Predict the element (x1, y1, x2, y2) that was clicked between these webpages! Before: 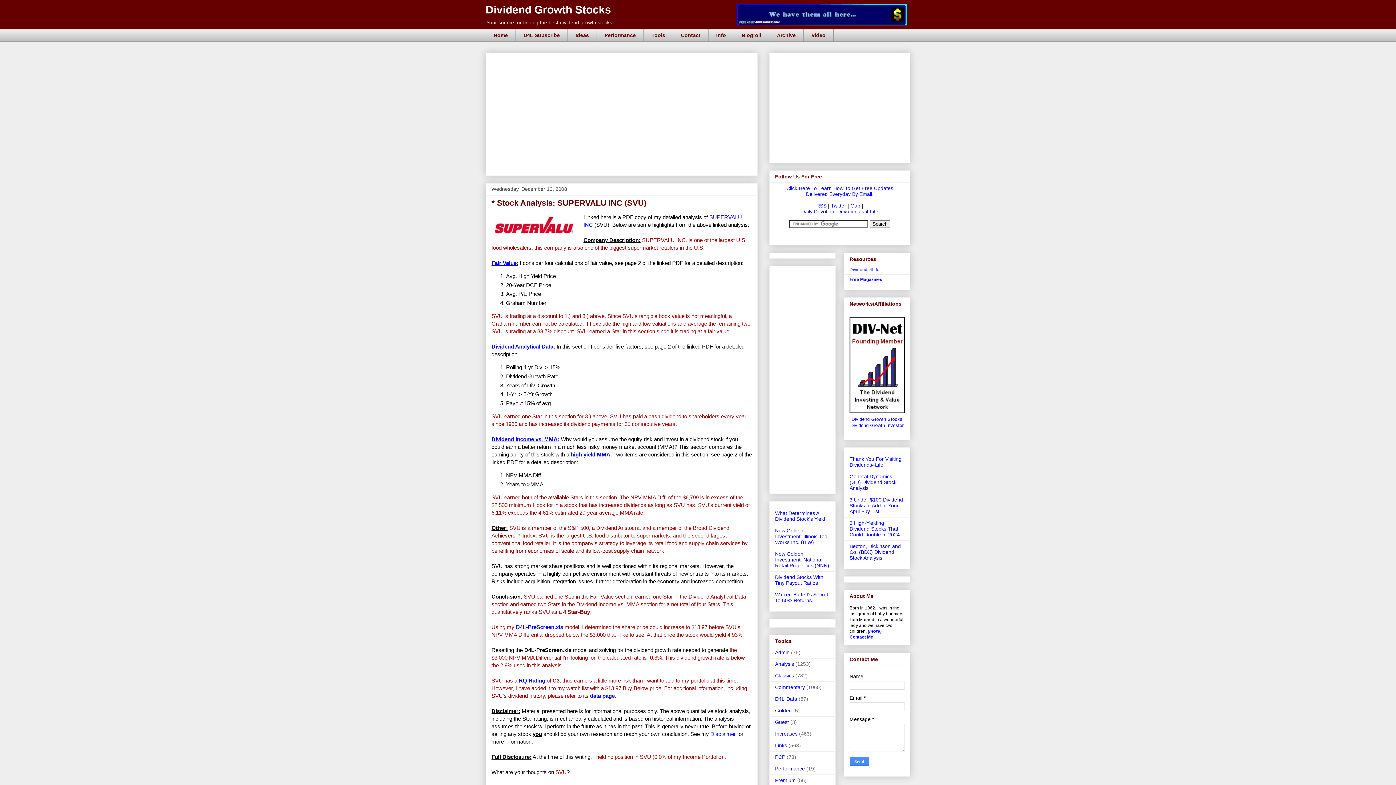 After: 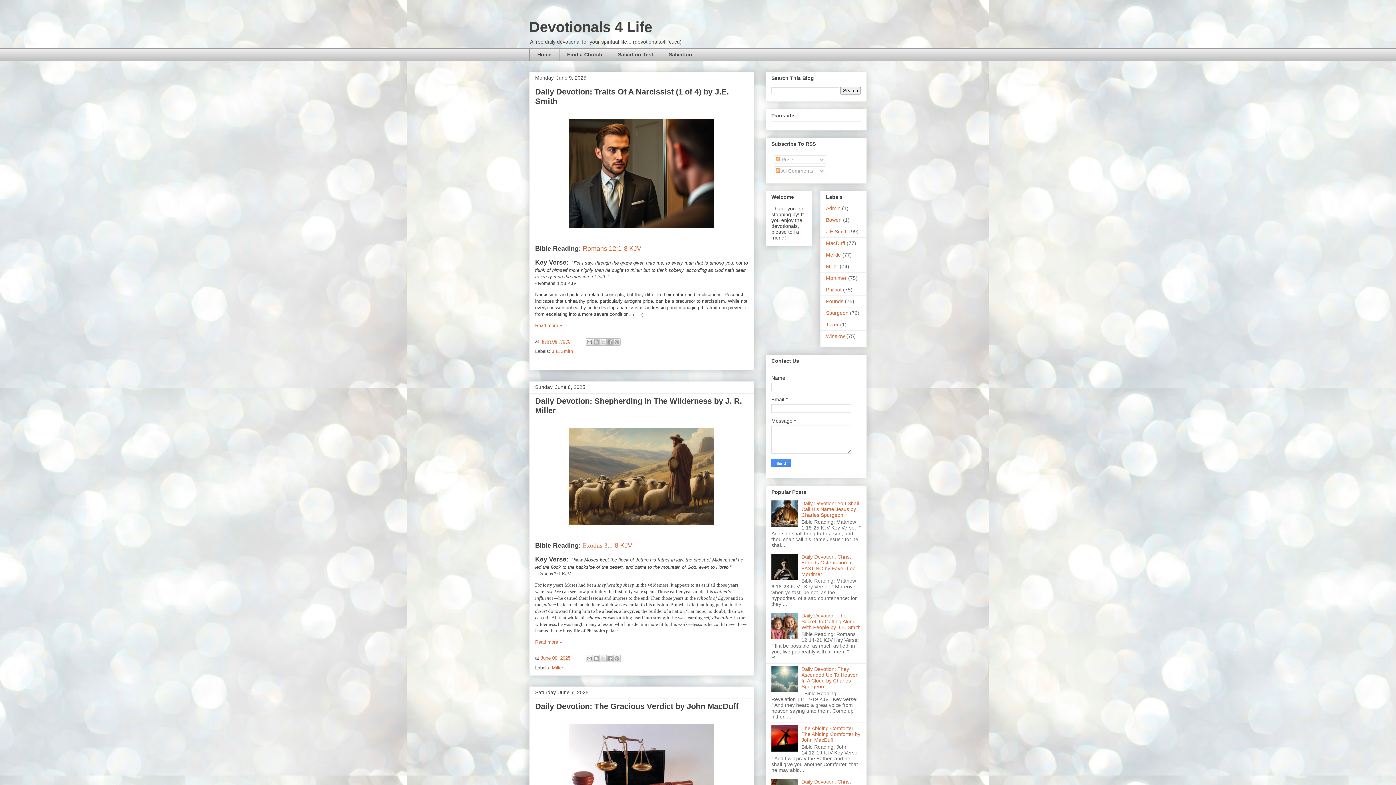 Action: label: Daily Devotion: Devotionals 4 Life bbox: (801, 208, 878, 214)